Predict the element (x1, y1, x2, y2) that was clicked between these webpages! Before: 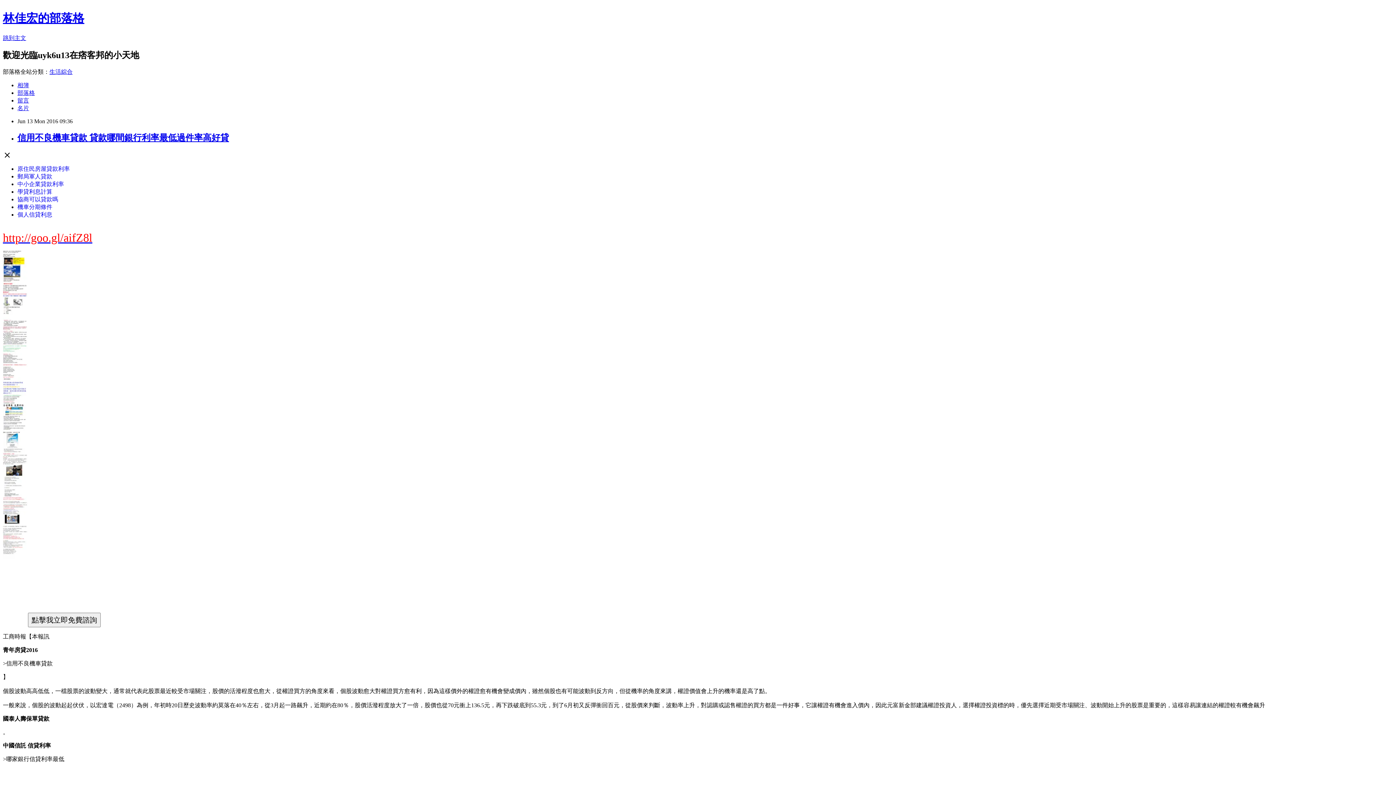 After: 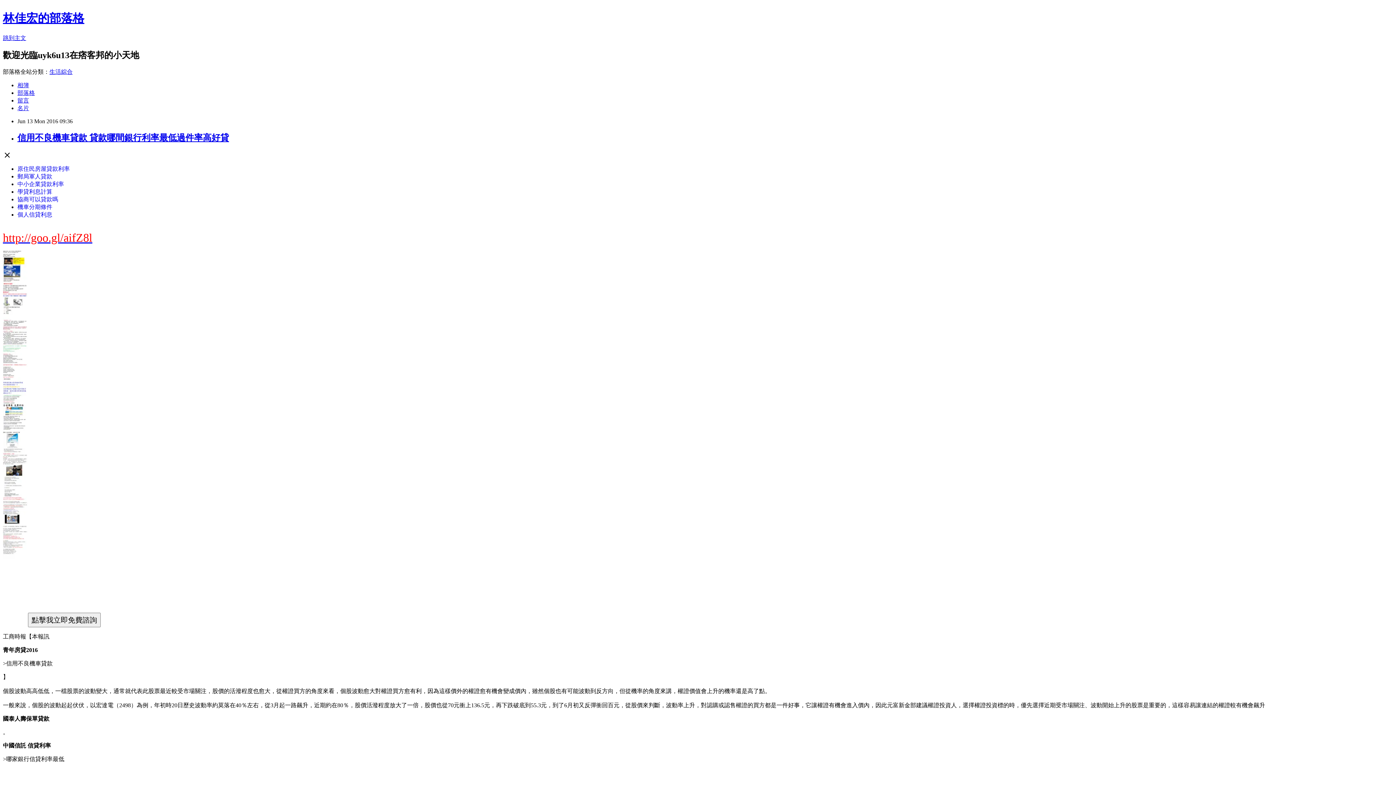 Action: bbox: (17, 173, 52, 179) label: 郵局軍人貸款